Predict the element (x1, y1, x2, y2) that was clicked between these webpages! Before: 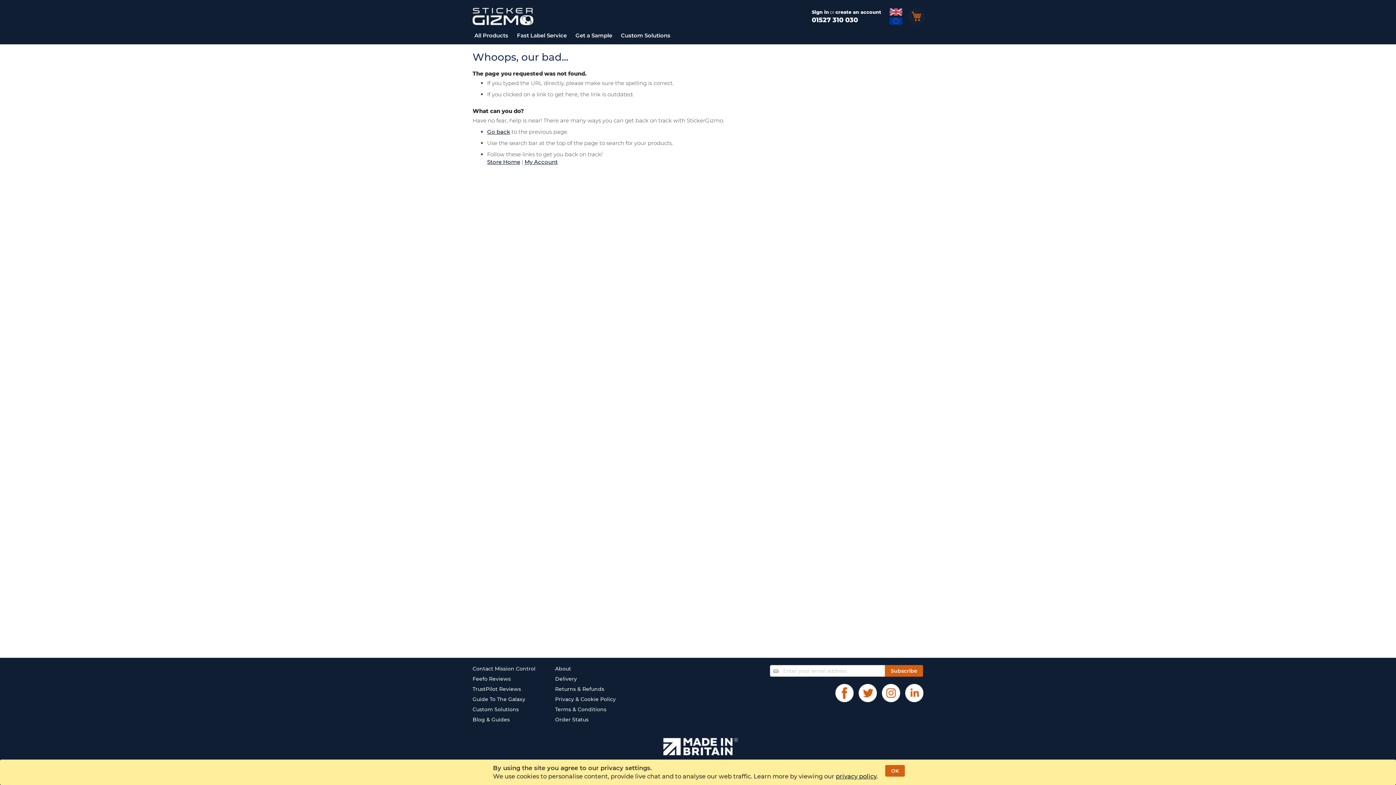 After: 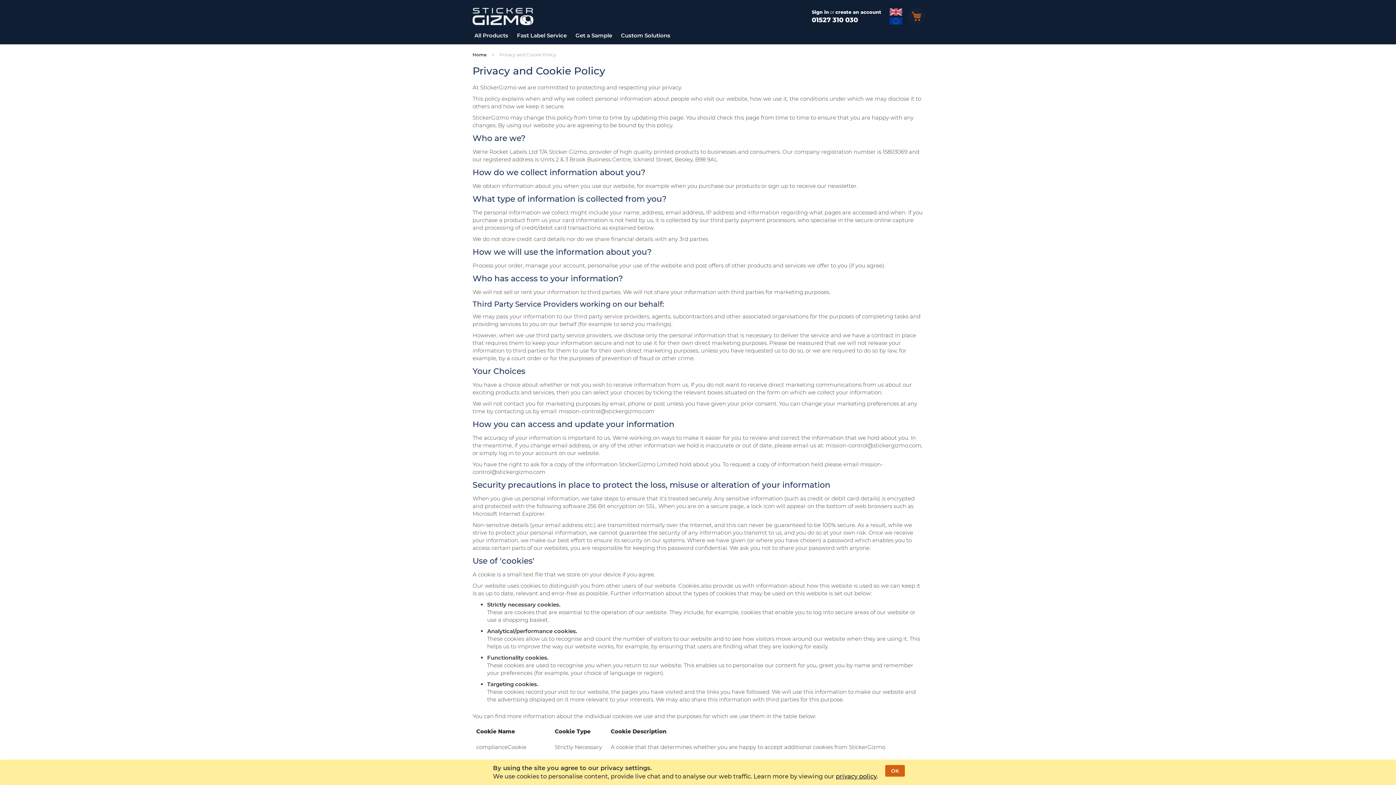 Action: label: Privacy & Cookie Policy bbox: (555, 692, 616, 706)